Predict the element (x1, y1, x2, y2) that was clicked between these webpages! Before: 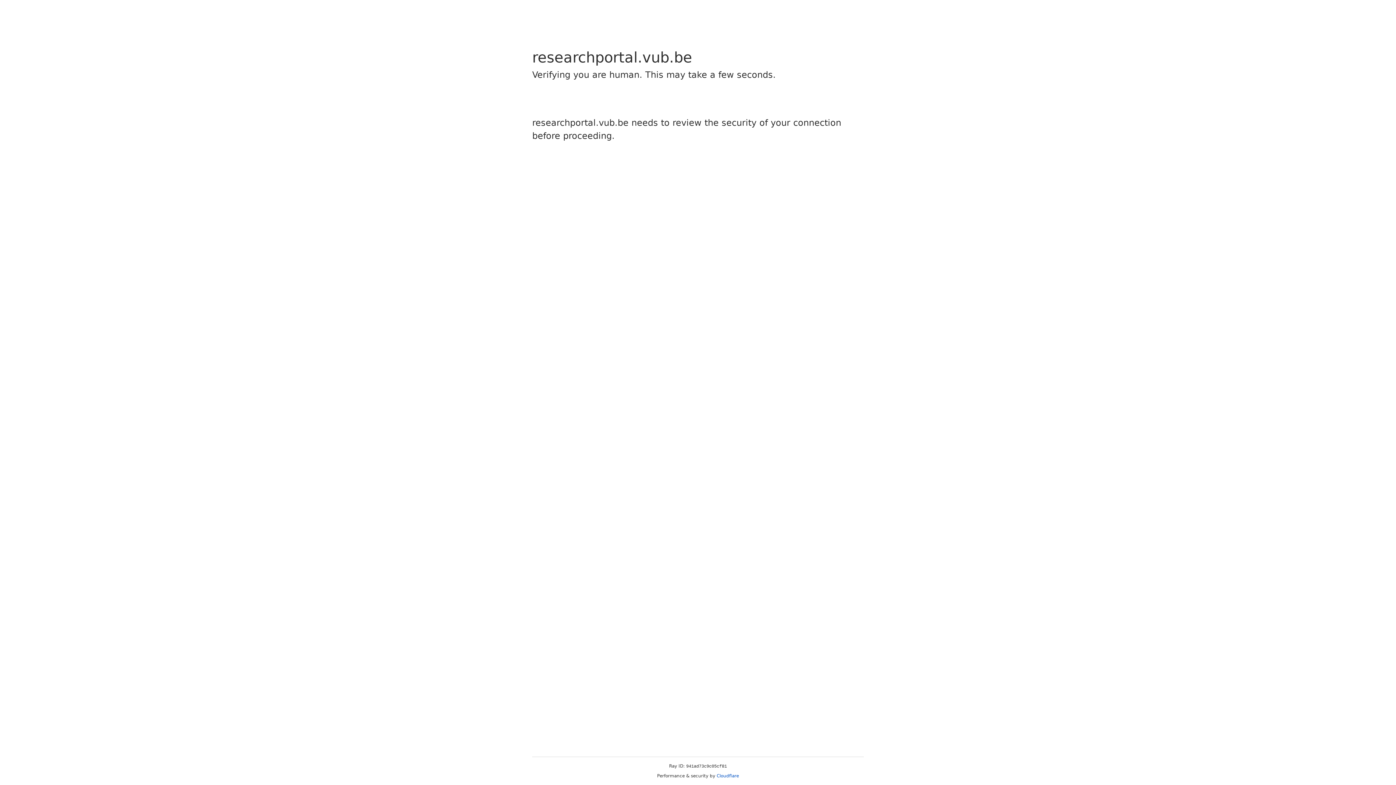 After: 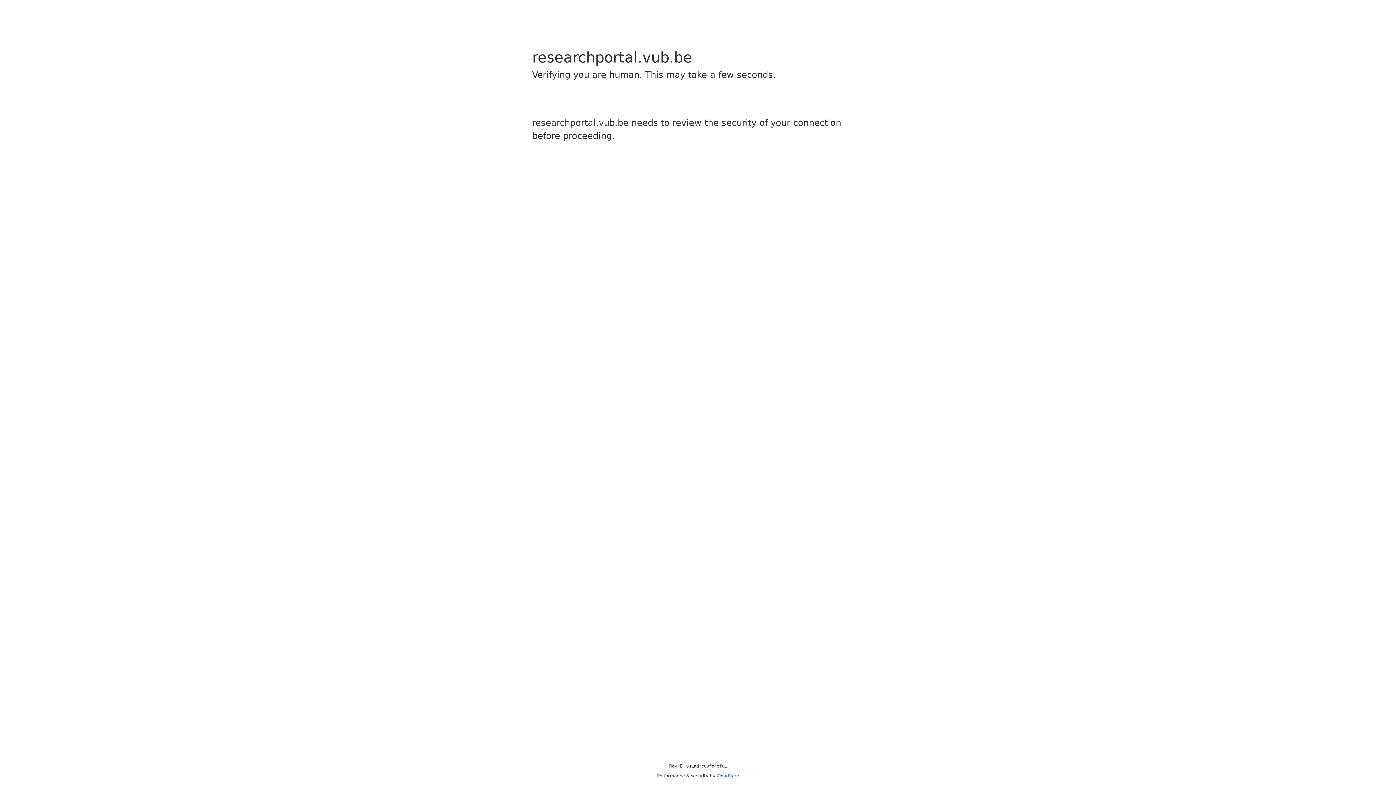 Action: bbox: (716, 773, 739, 778) label: Cloudflare